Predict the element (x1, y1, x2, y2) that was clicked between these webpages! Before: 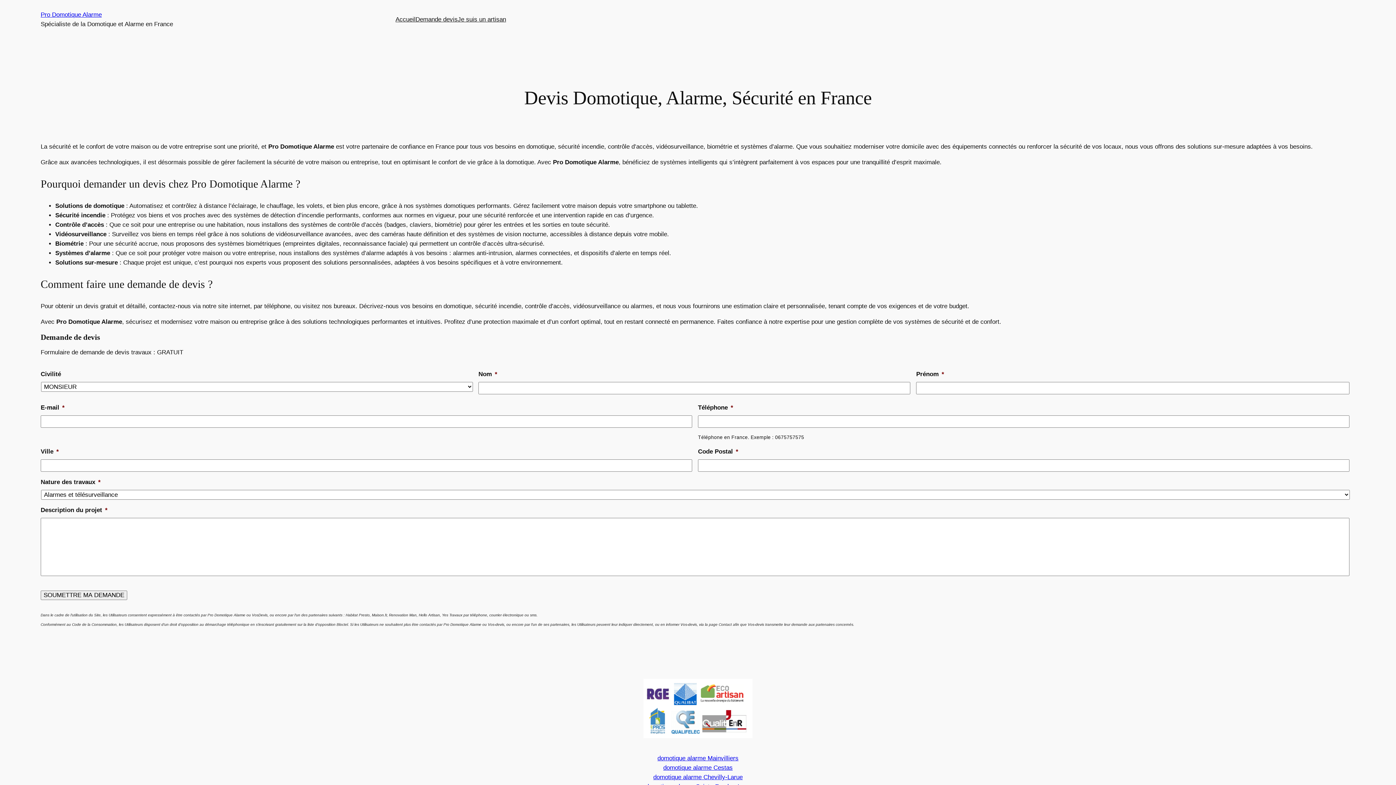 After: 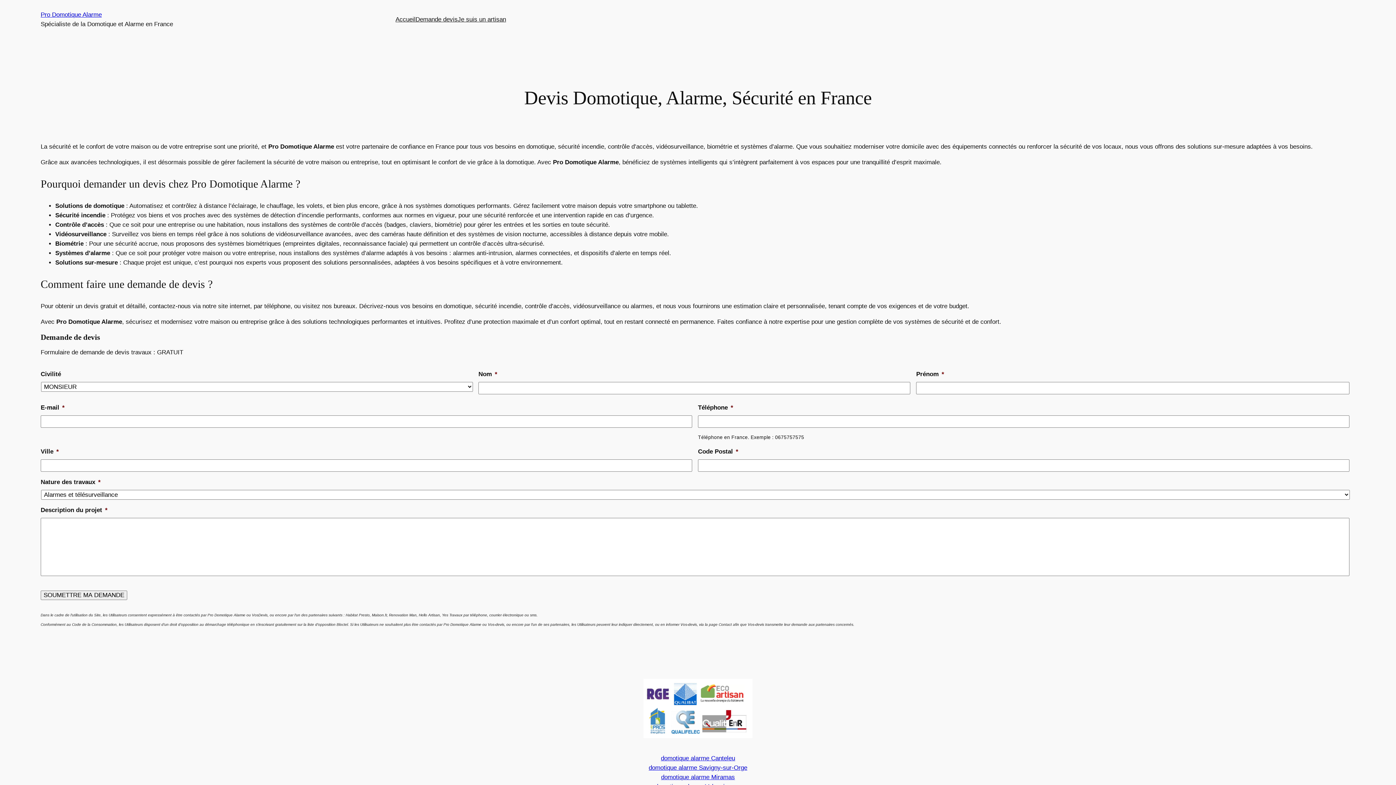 Action: bbox: (395, 14, 415, 24) label: Accueil